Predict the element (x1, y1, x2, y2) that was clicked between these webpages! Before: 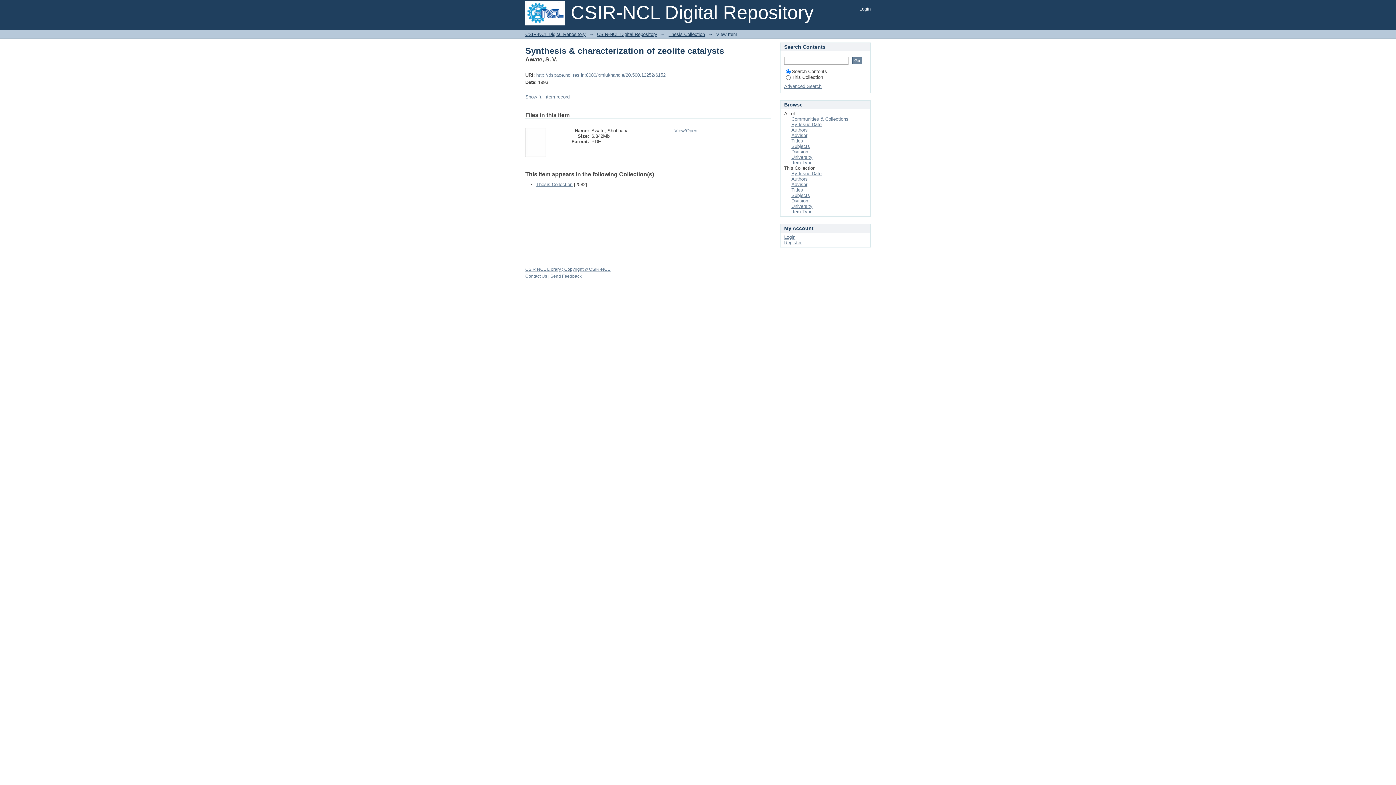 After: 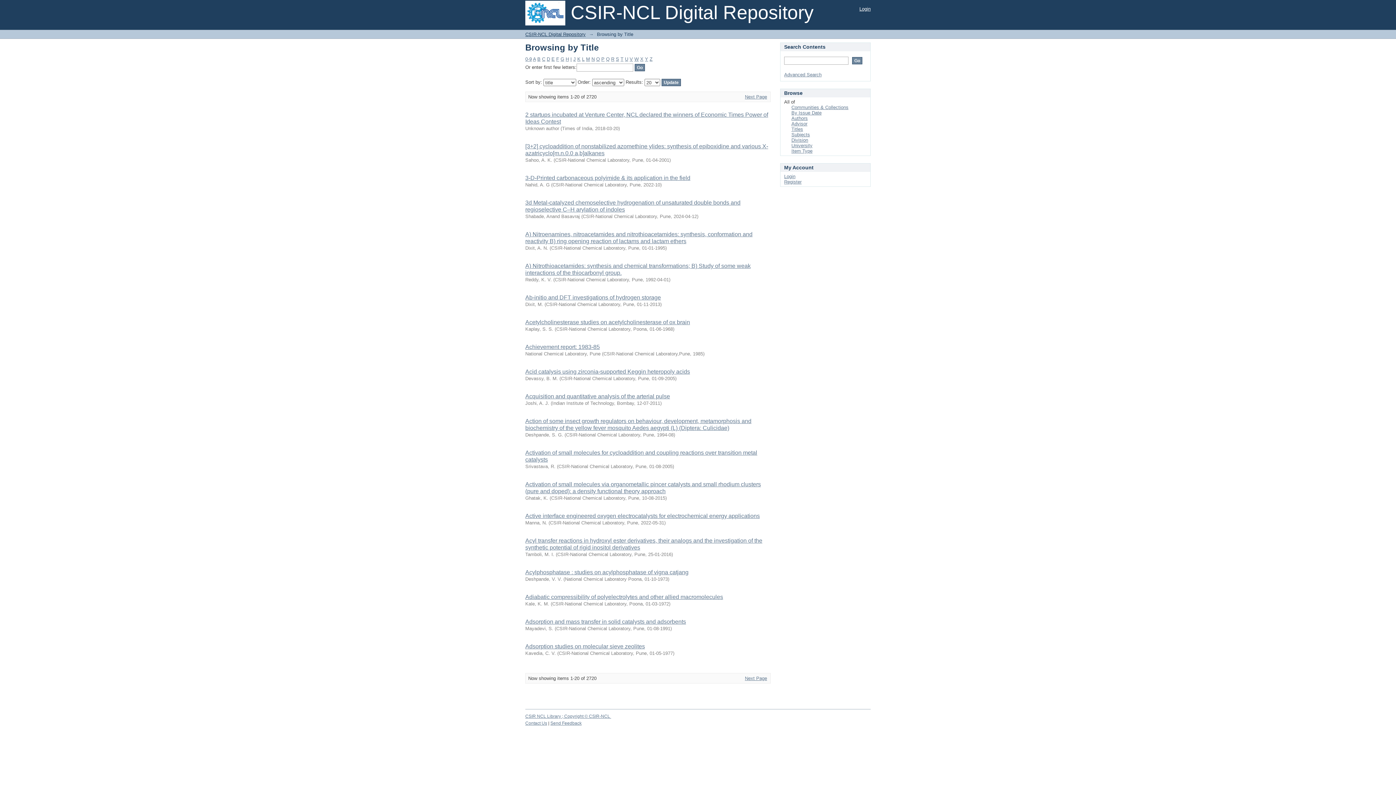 Action: bbox: (791, 138, 803, 143) label: Titles